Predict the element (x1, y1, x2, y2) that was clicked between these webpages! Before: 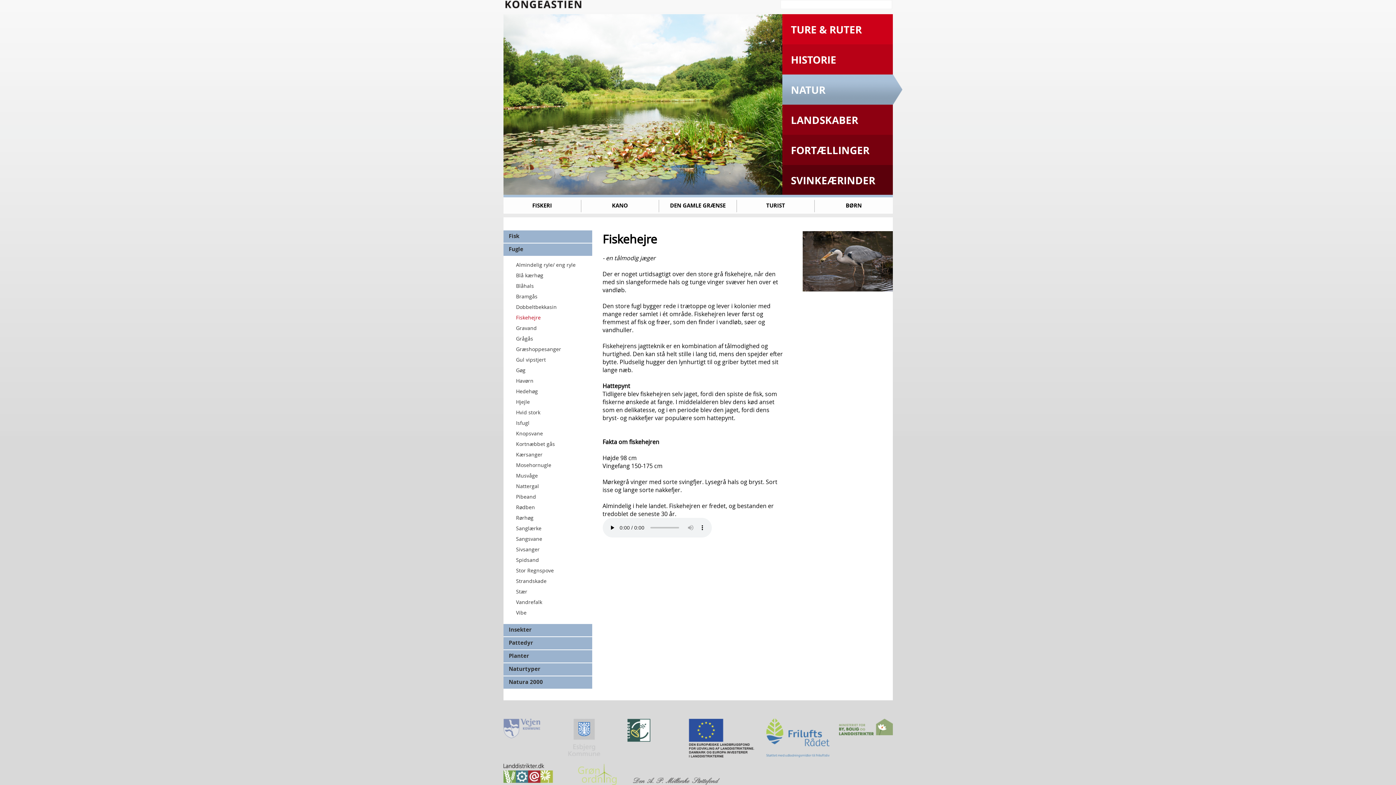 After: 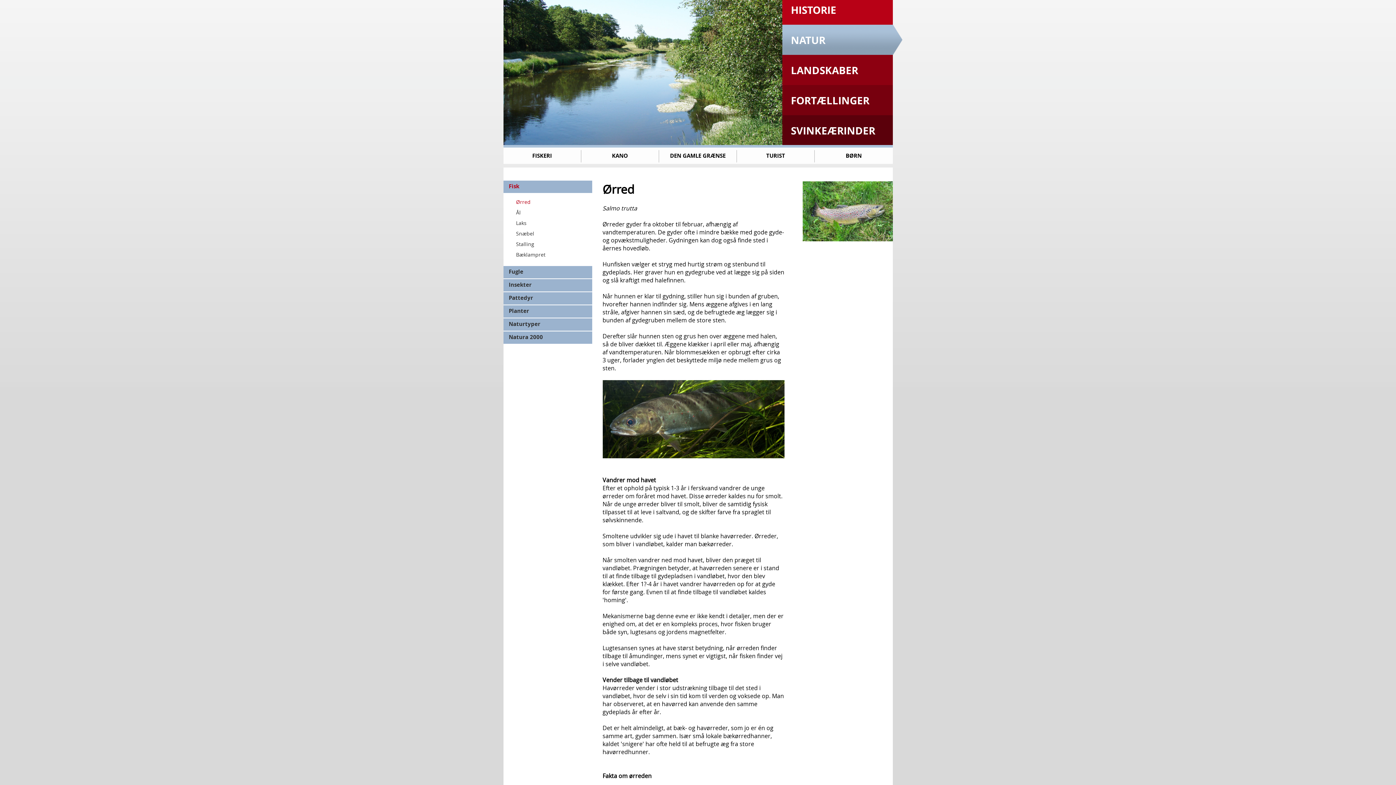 Action: bbox: (503, 230, 592, 242) label: Fisk